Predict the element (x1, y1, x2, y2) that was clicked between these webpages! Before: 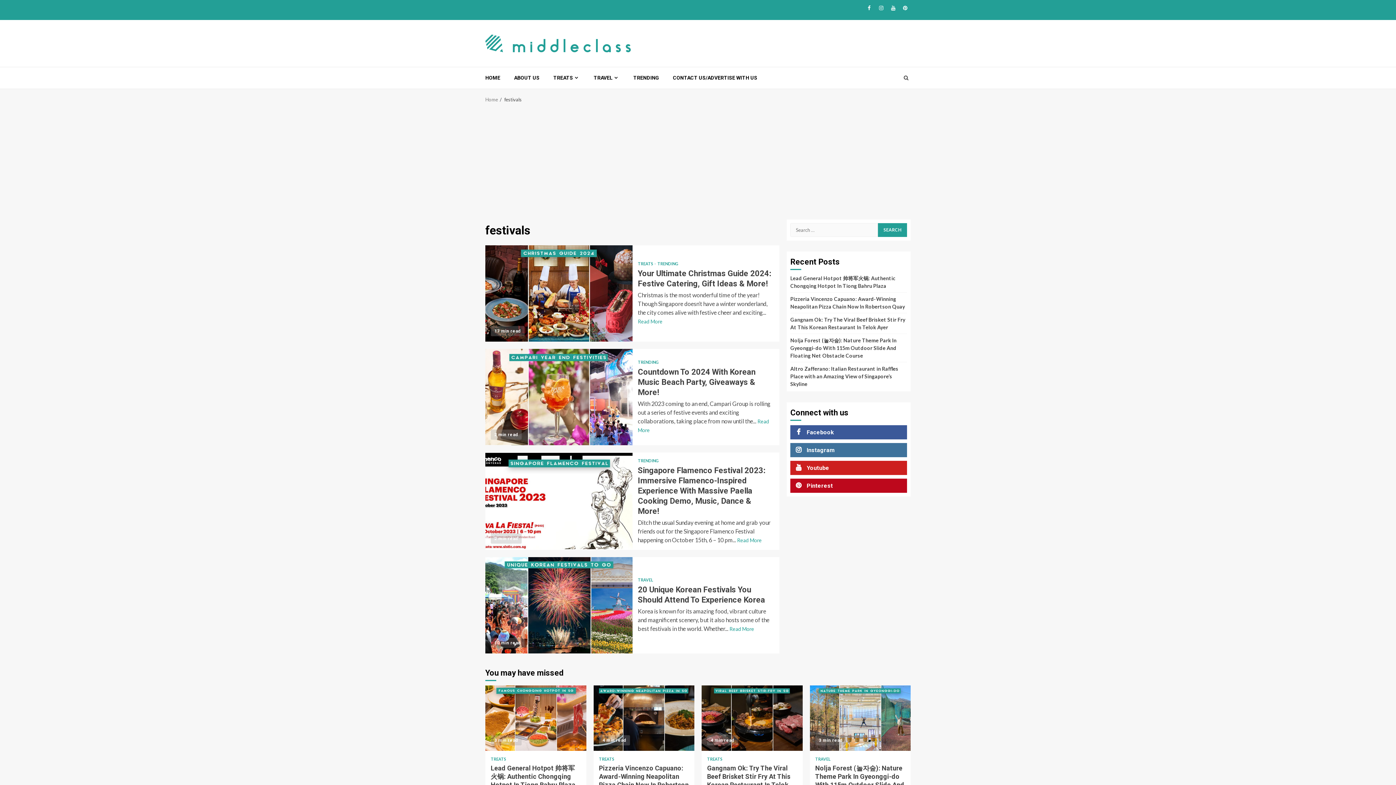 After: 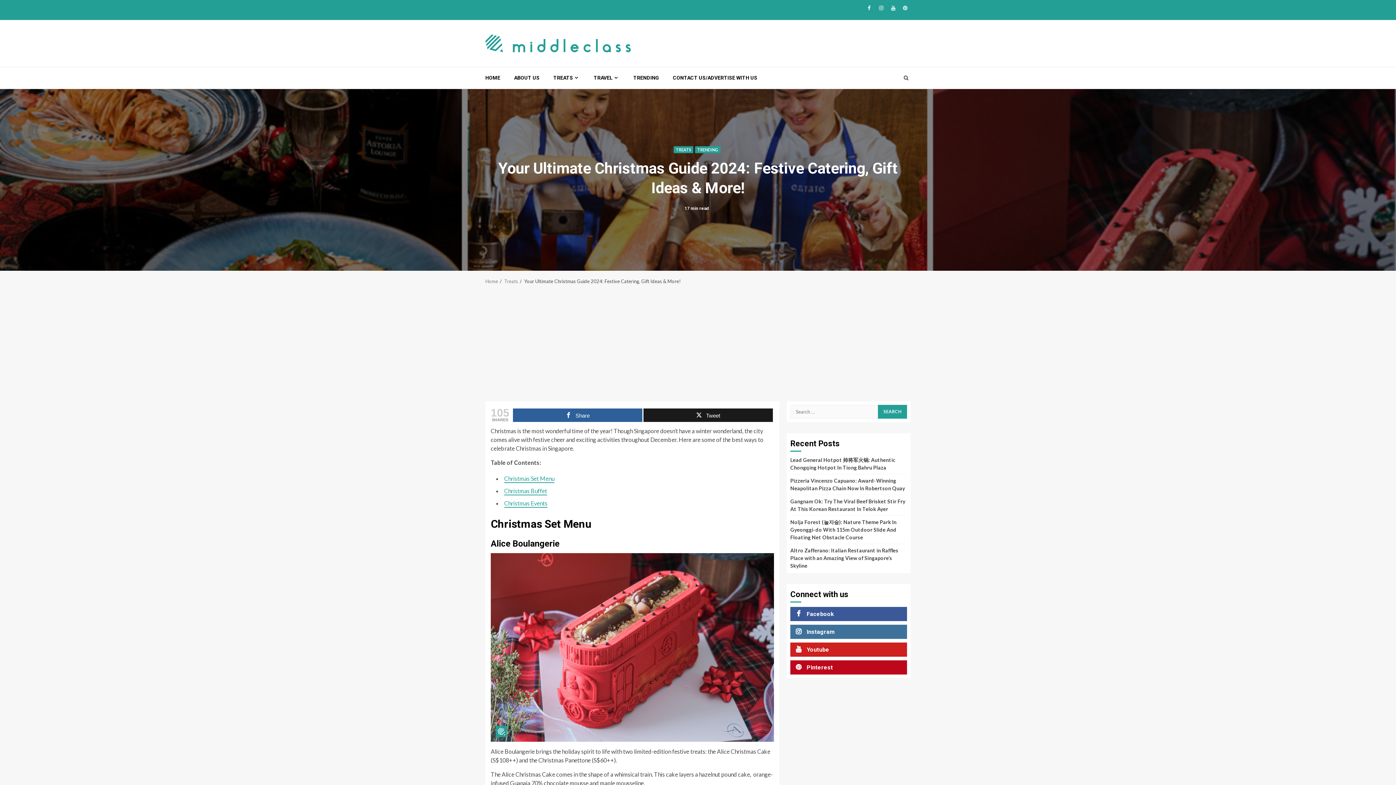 Action: label: Read More bbox: (638, 318, 662, 324)